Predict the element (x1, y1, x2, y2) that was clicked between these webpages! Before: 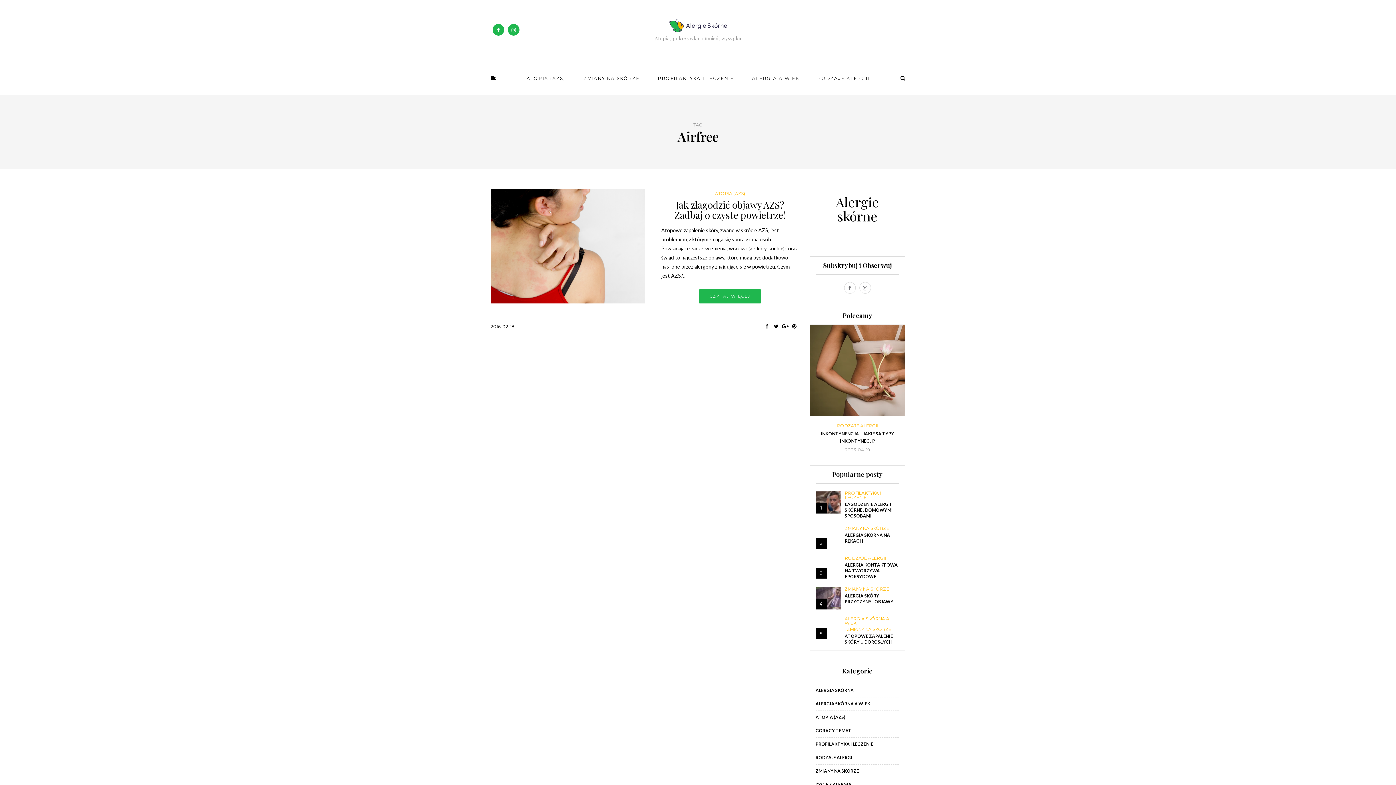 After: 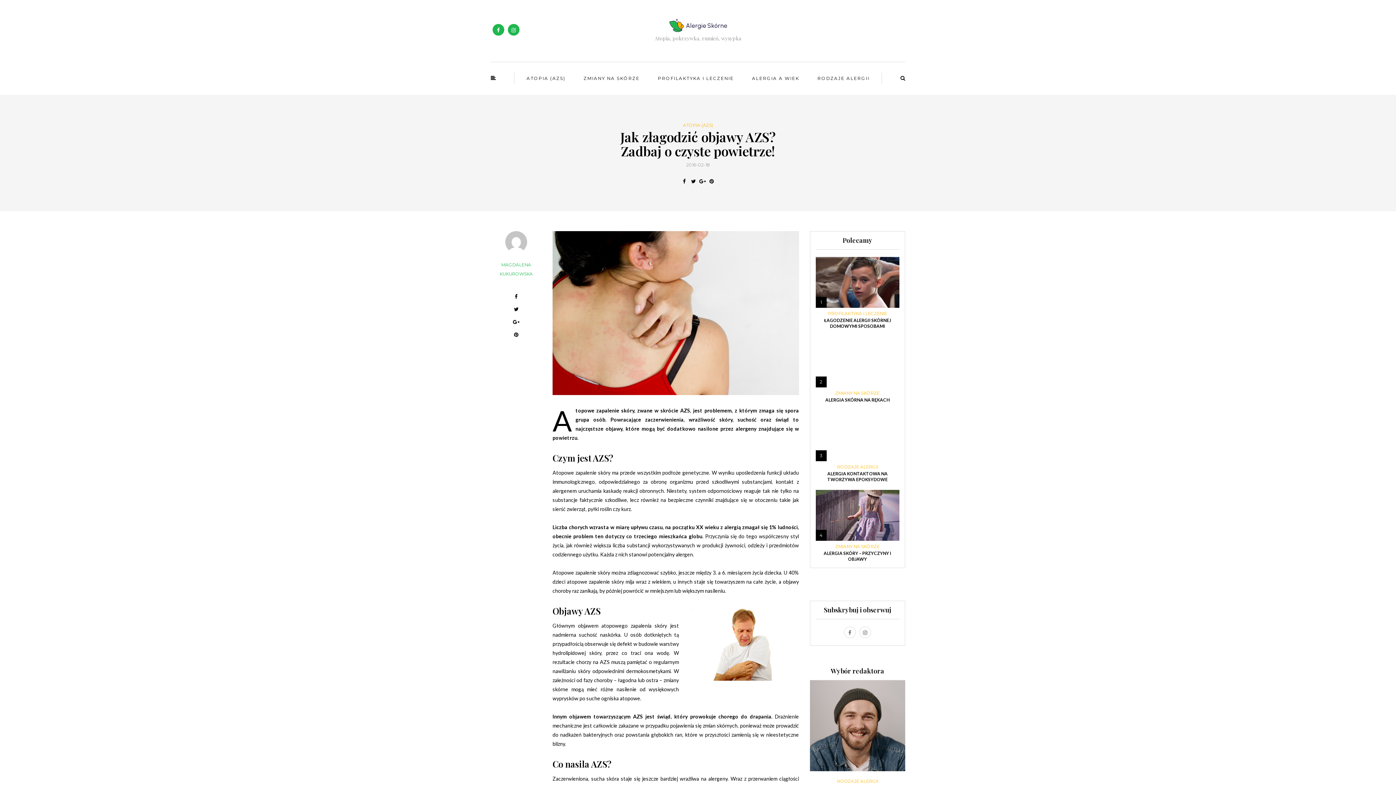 Action: bbox: (490, 189, 645, 303)